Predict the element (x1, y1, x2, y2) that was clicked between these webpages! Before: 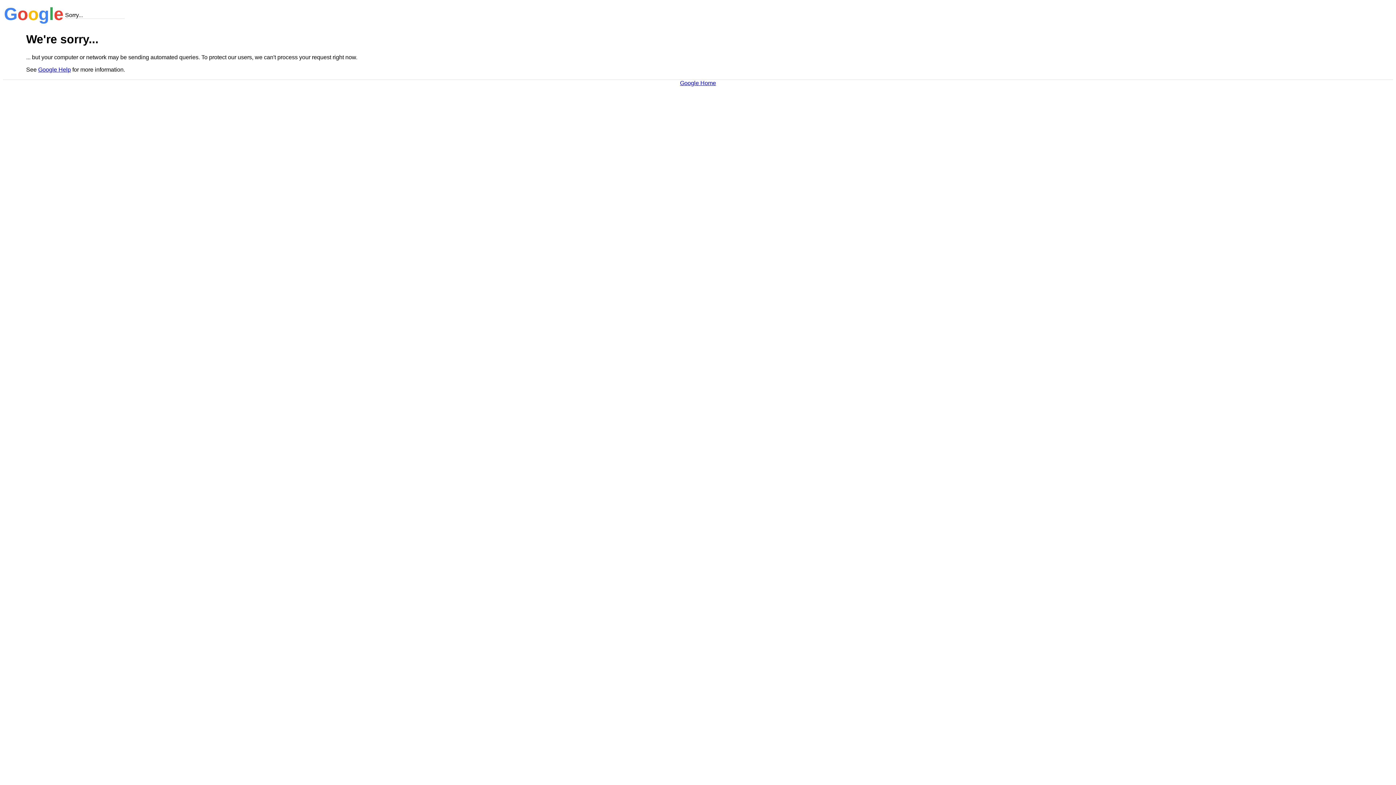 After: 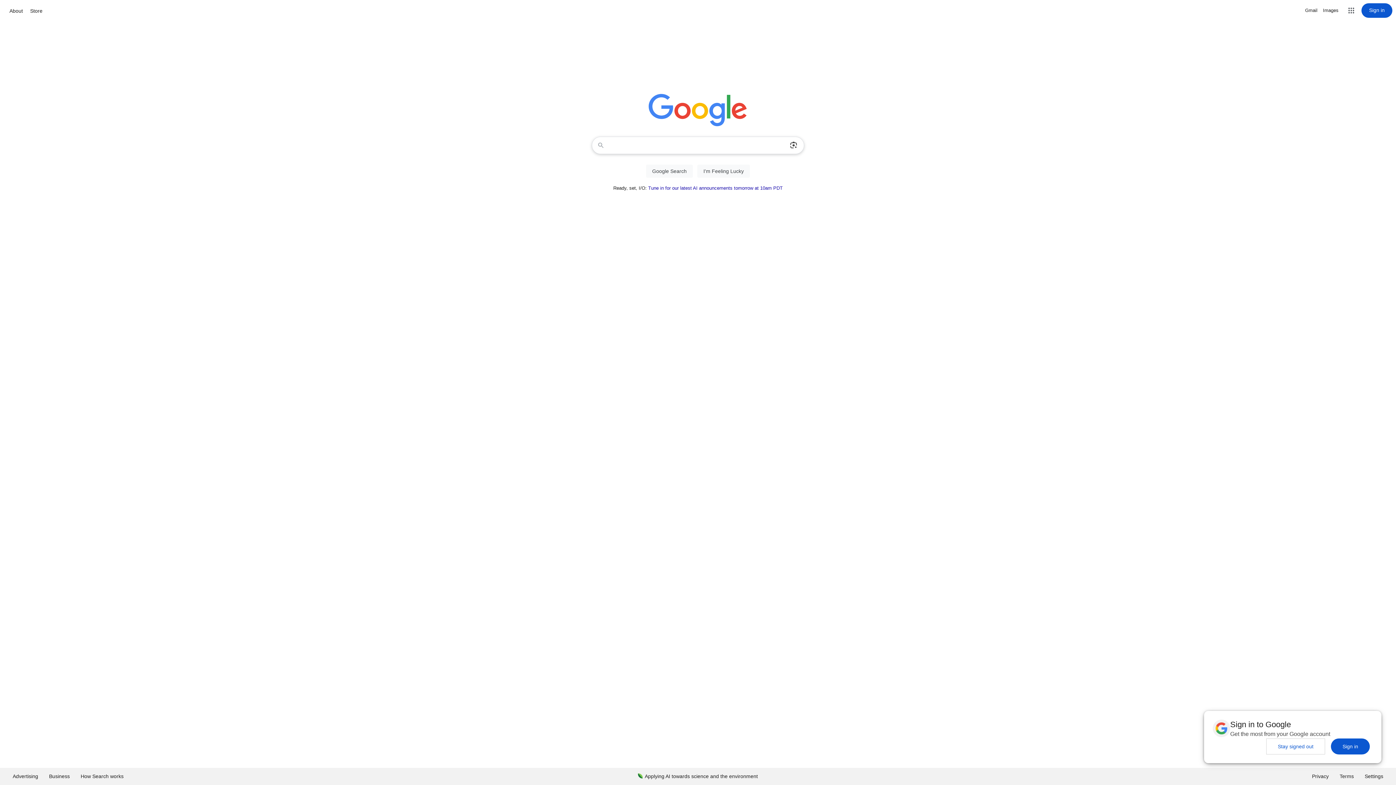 Action: bbox: (680, 79, 716, 86) label: Google Home